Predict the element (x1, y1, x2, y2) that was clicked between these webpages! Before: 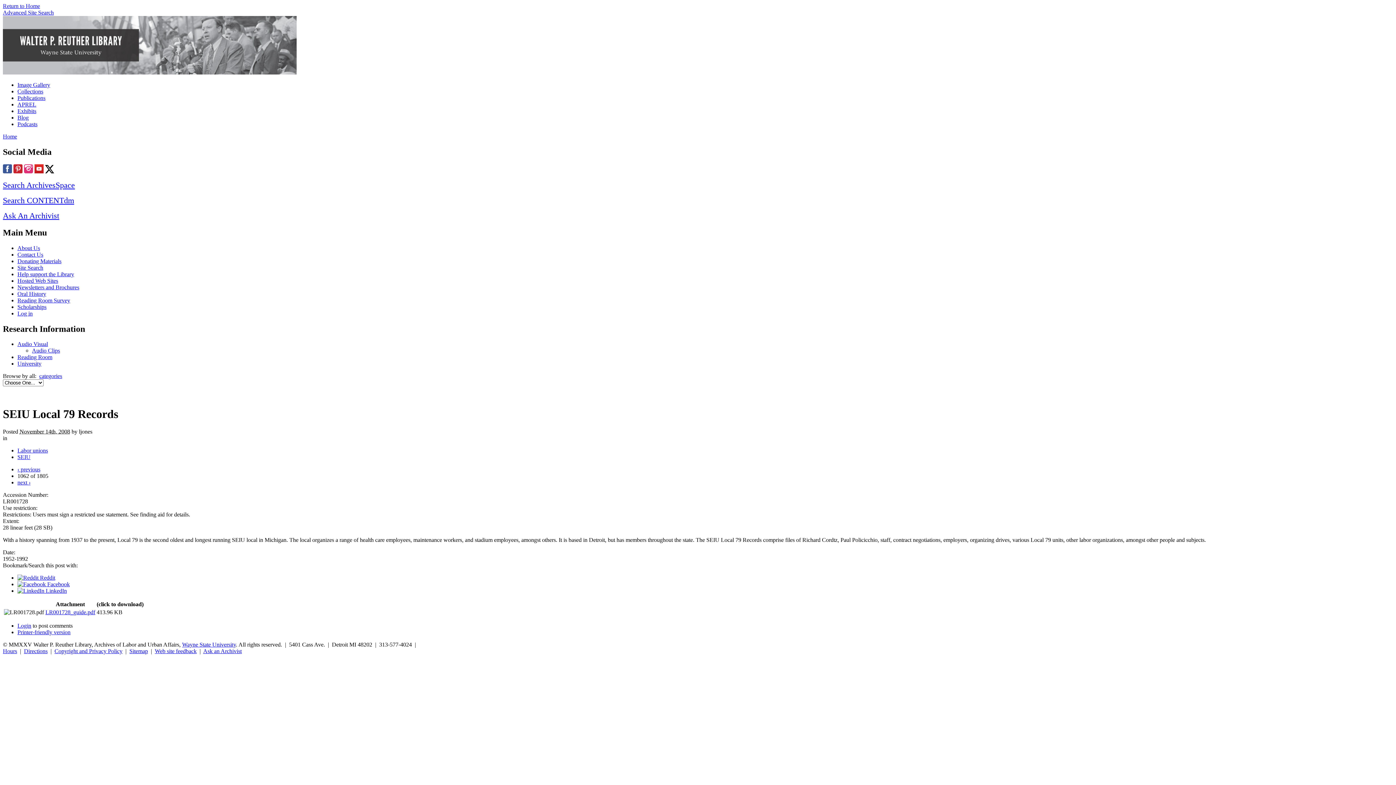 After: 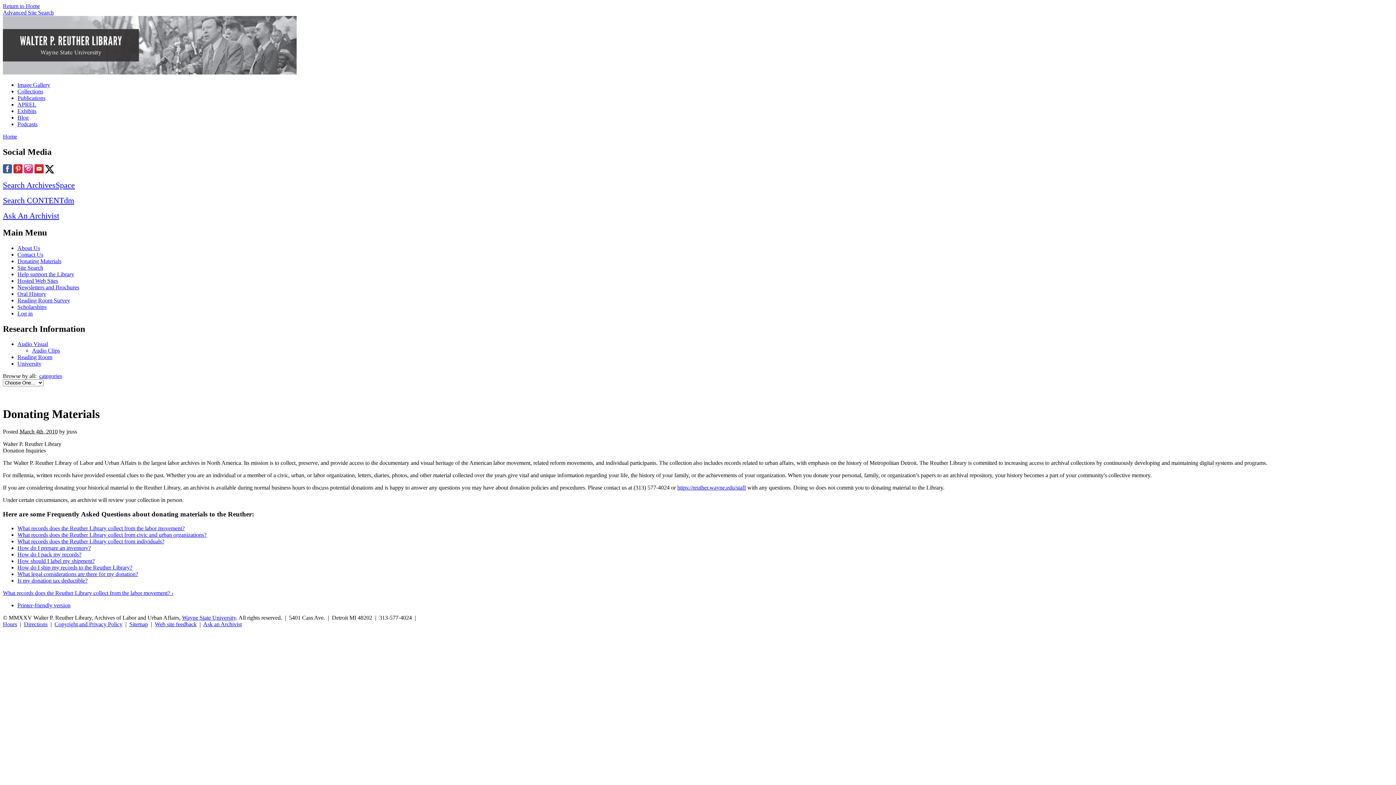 Action: bbox: (17, 258, 61, 264) label: Donating Materials